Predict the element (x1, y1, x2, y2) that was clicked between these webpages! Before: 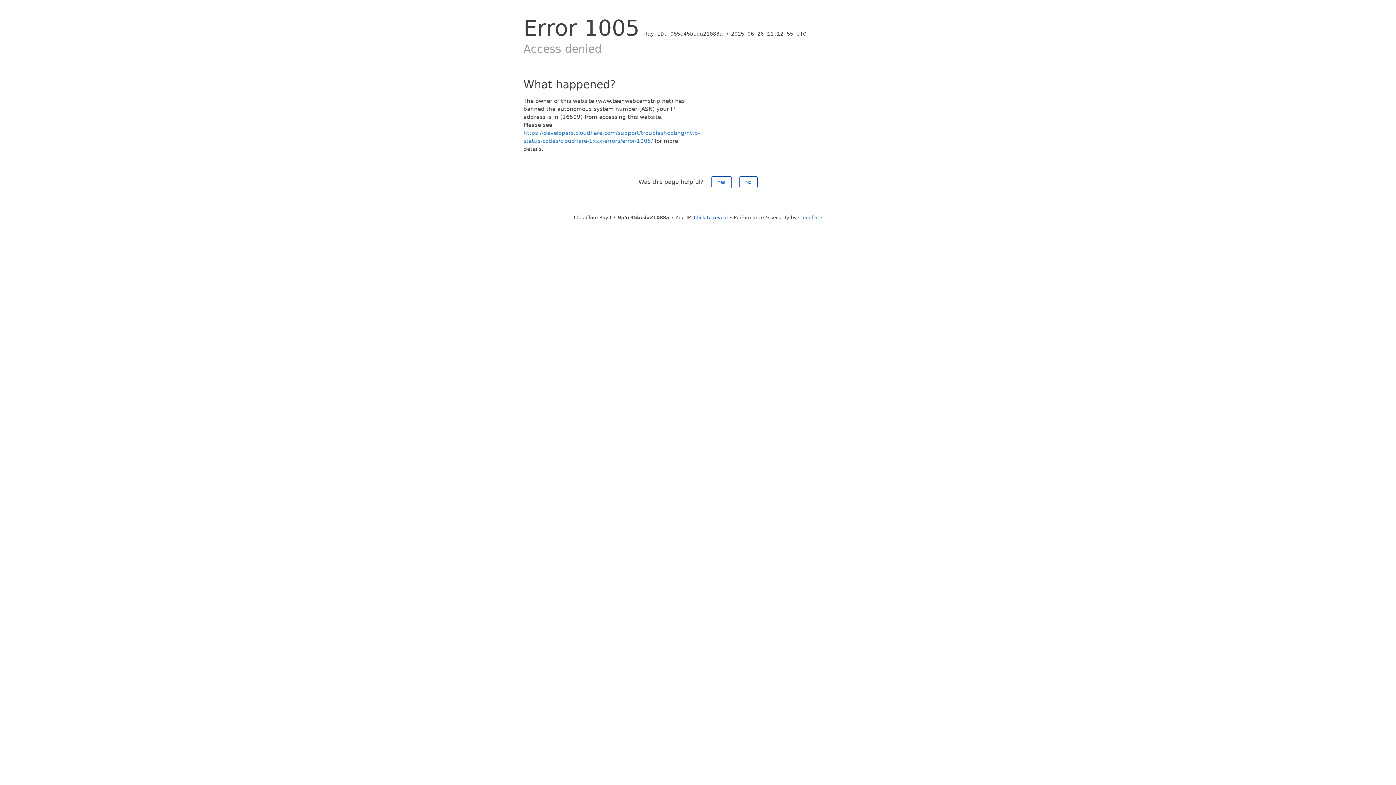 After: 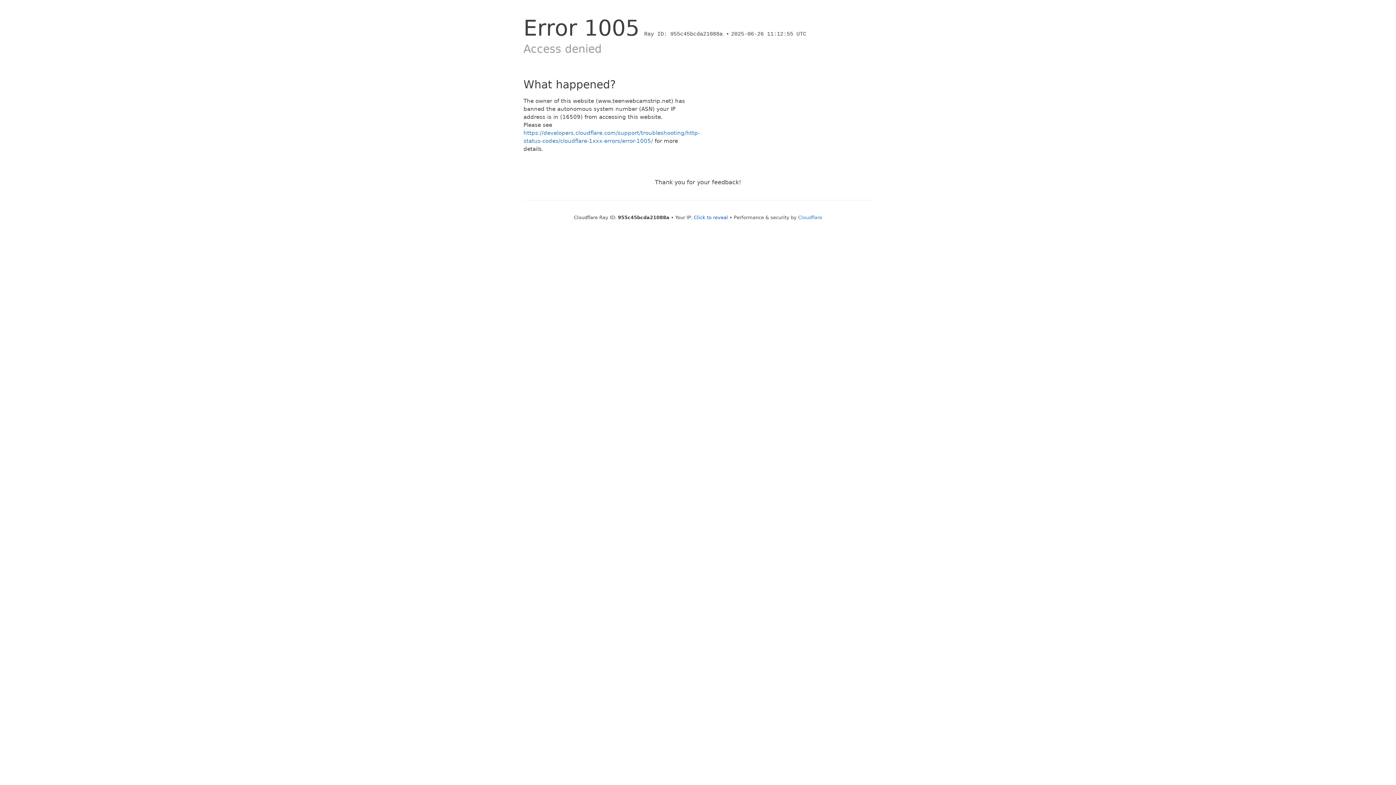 Action: label: Yes bbox: (711, 176, 731, 188)